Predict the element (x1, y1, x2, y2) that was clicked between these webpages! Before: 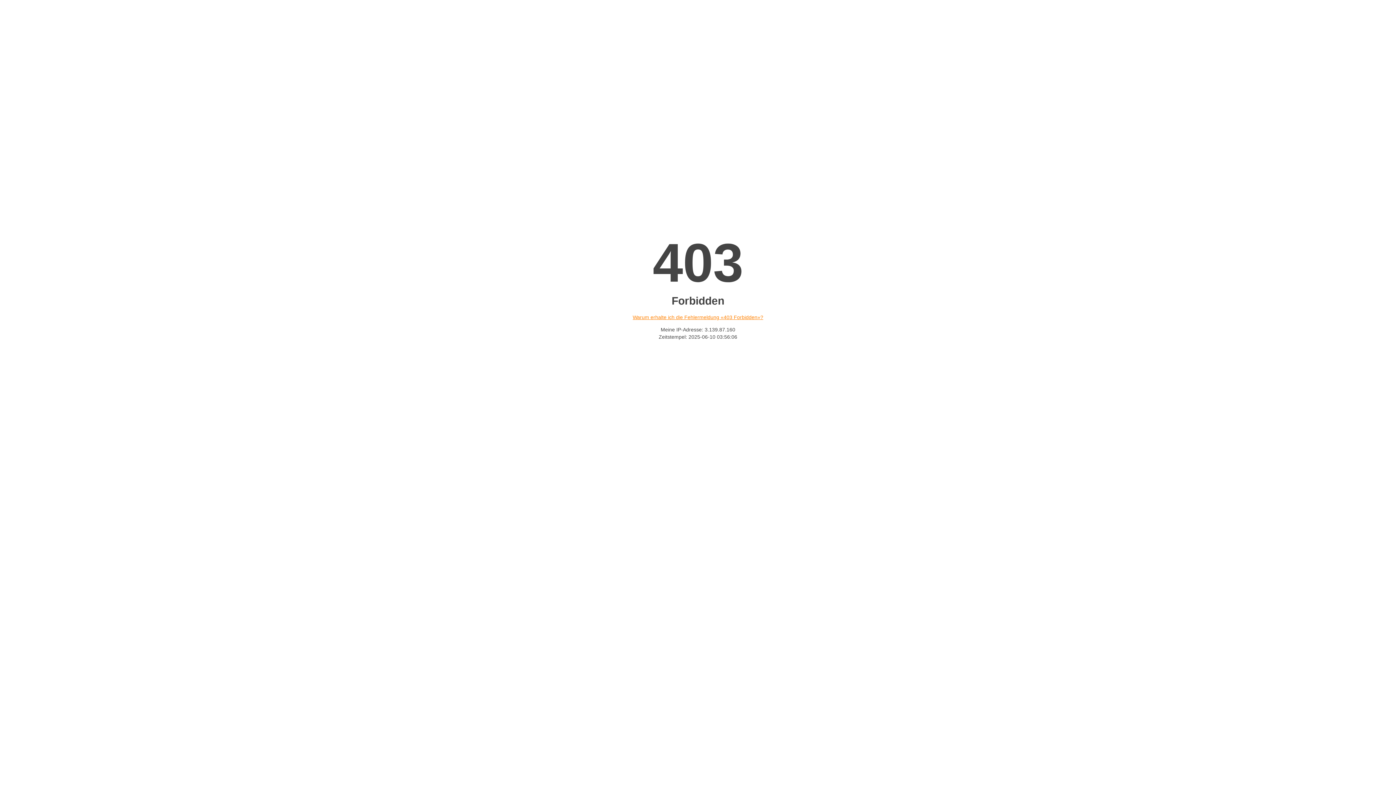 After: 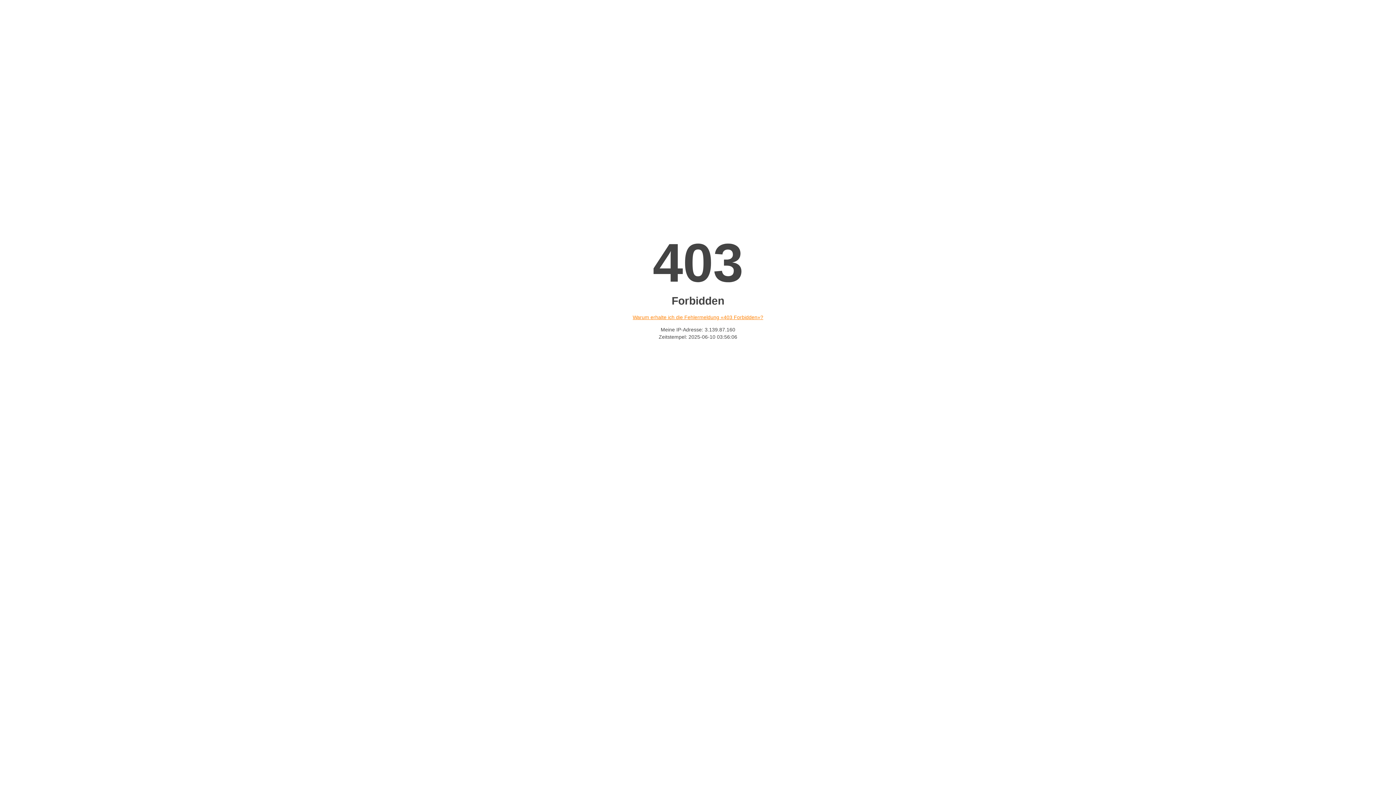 Action: label: Warum erhalte ich die Fehlermeldung «403 Forbidden»? bbox: (632, 314, 763, 320)